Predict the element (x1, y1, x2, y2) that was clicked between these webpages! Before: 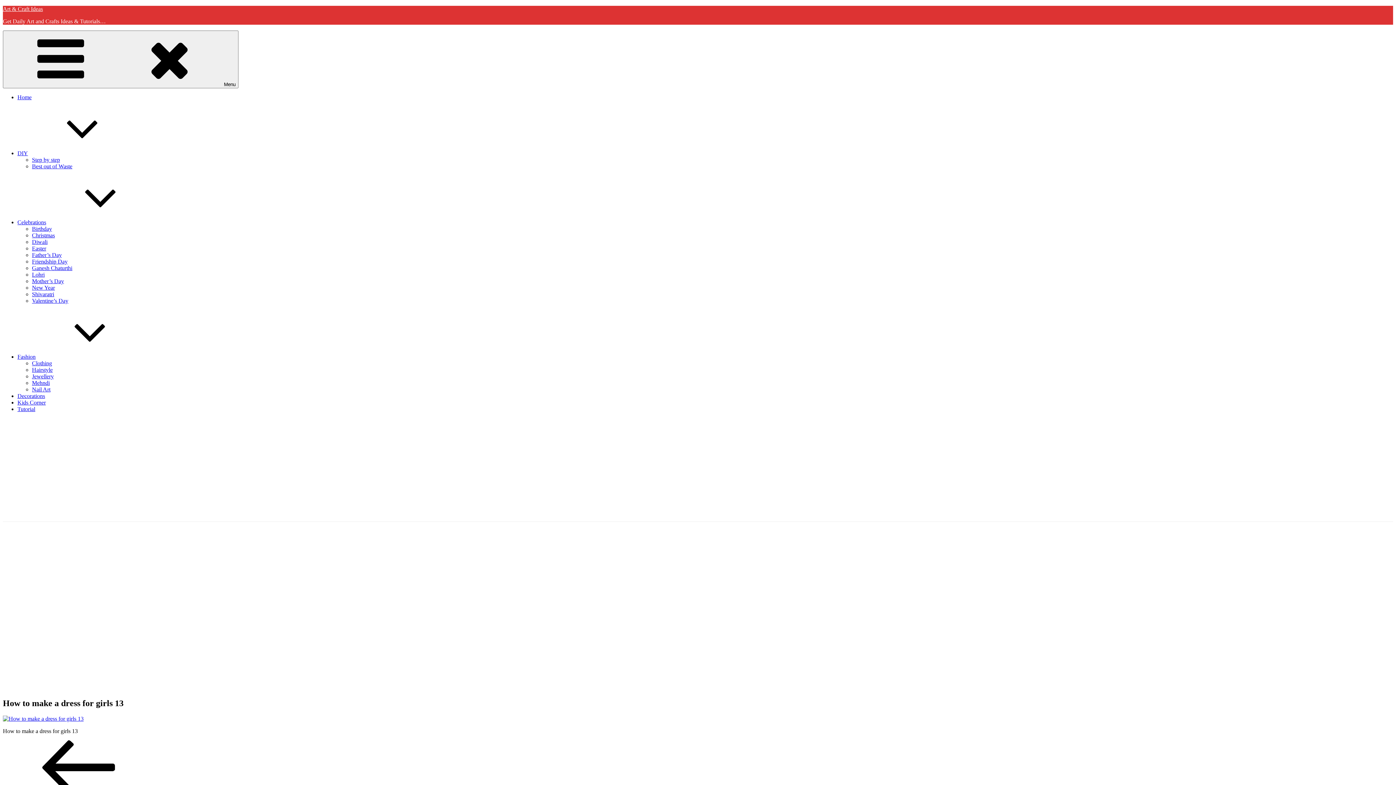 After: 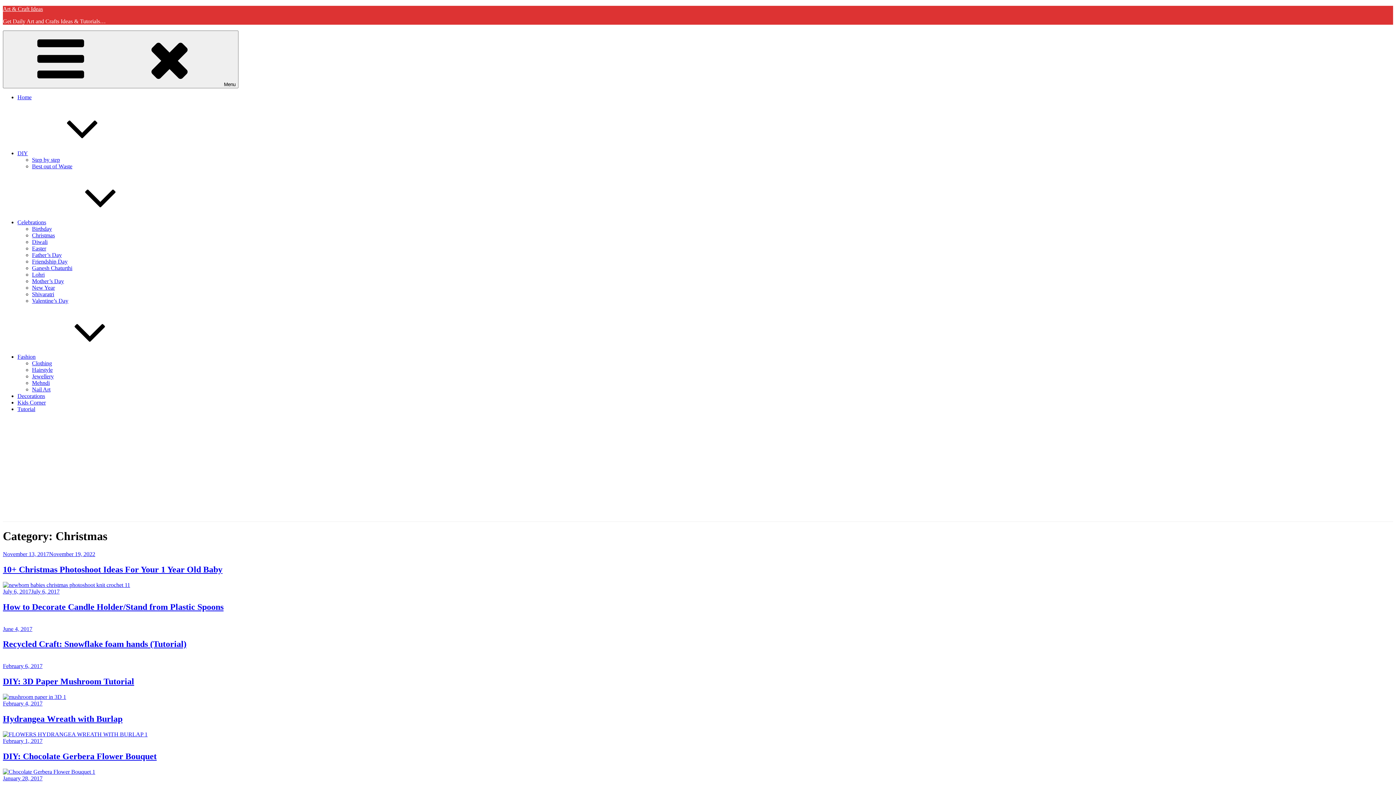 Action: label: Christmas bbox: (32, 232, 54, 238)